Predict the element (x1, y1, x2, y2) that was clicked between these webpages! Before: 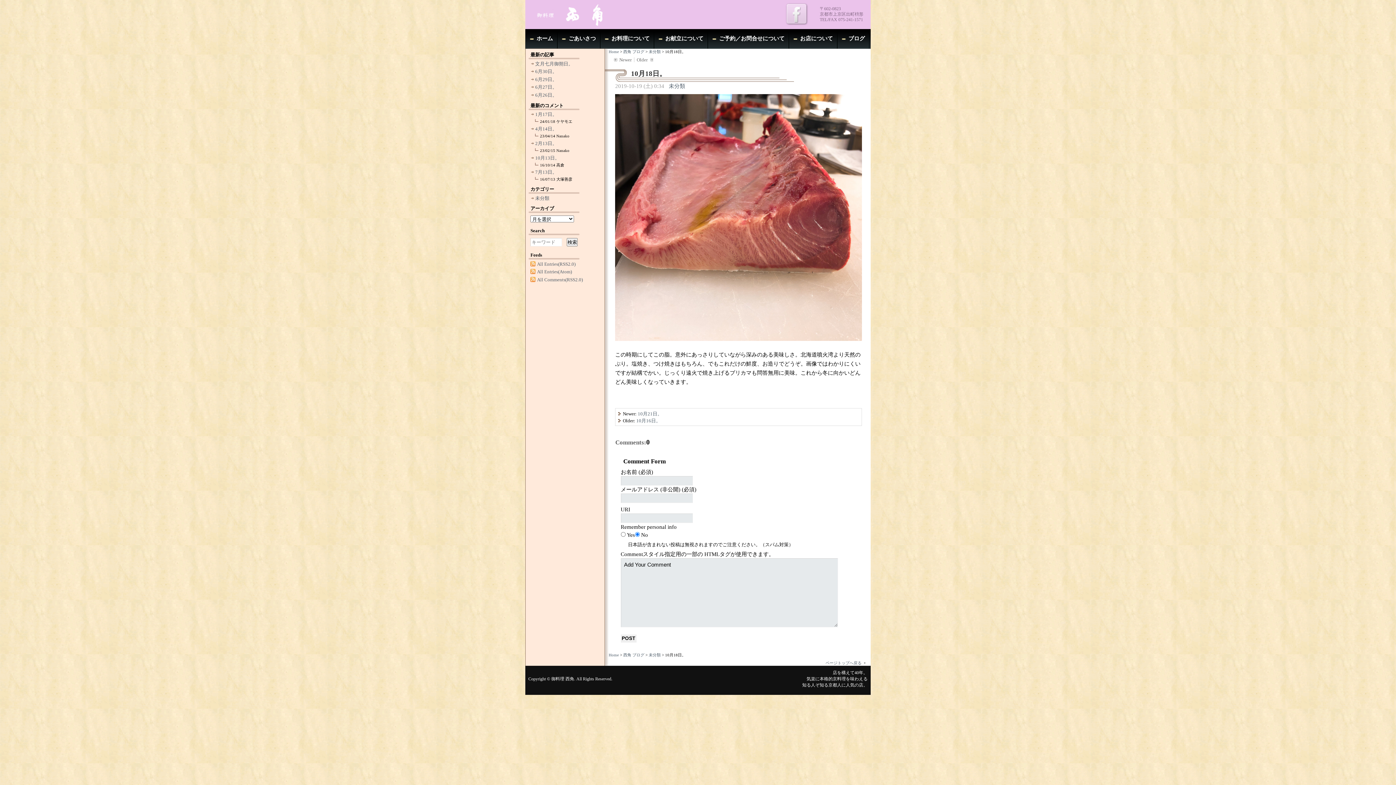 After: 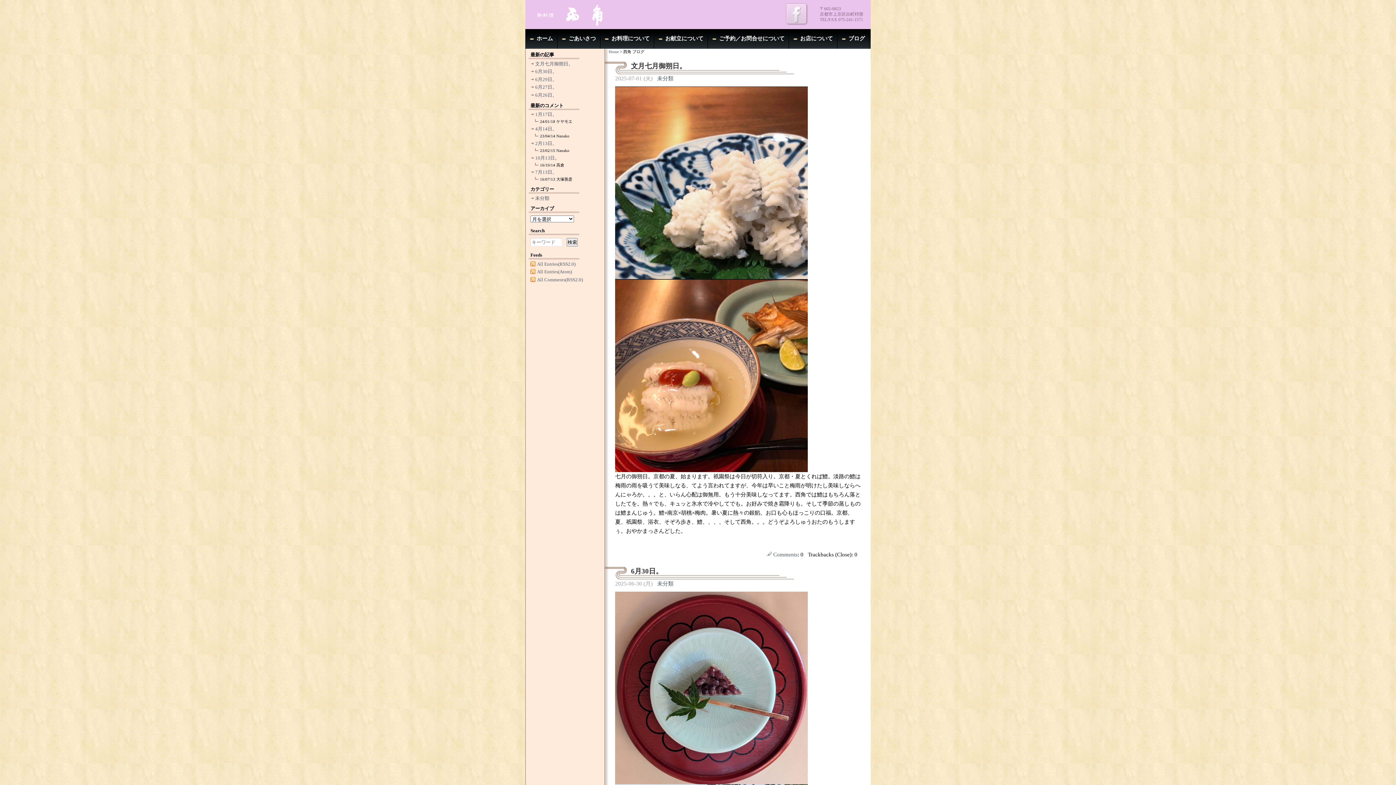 Action: bbox: (837, 29, 869, 48) label: ブログ